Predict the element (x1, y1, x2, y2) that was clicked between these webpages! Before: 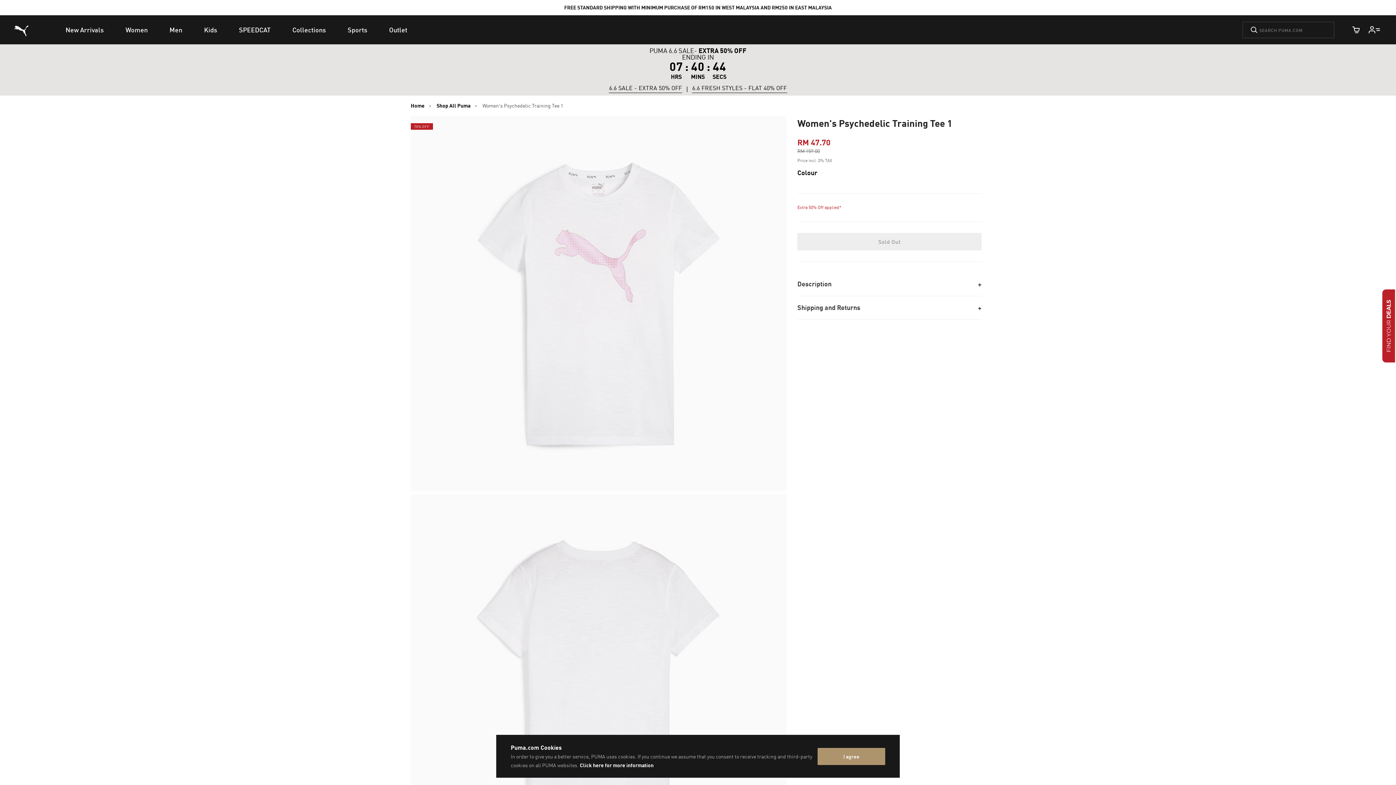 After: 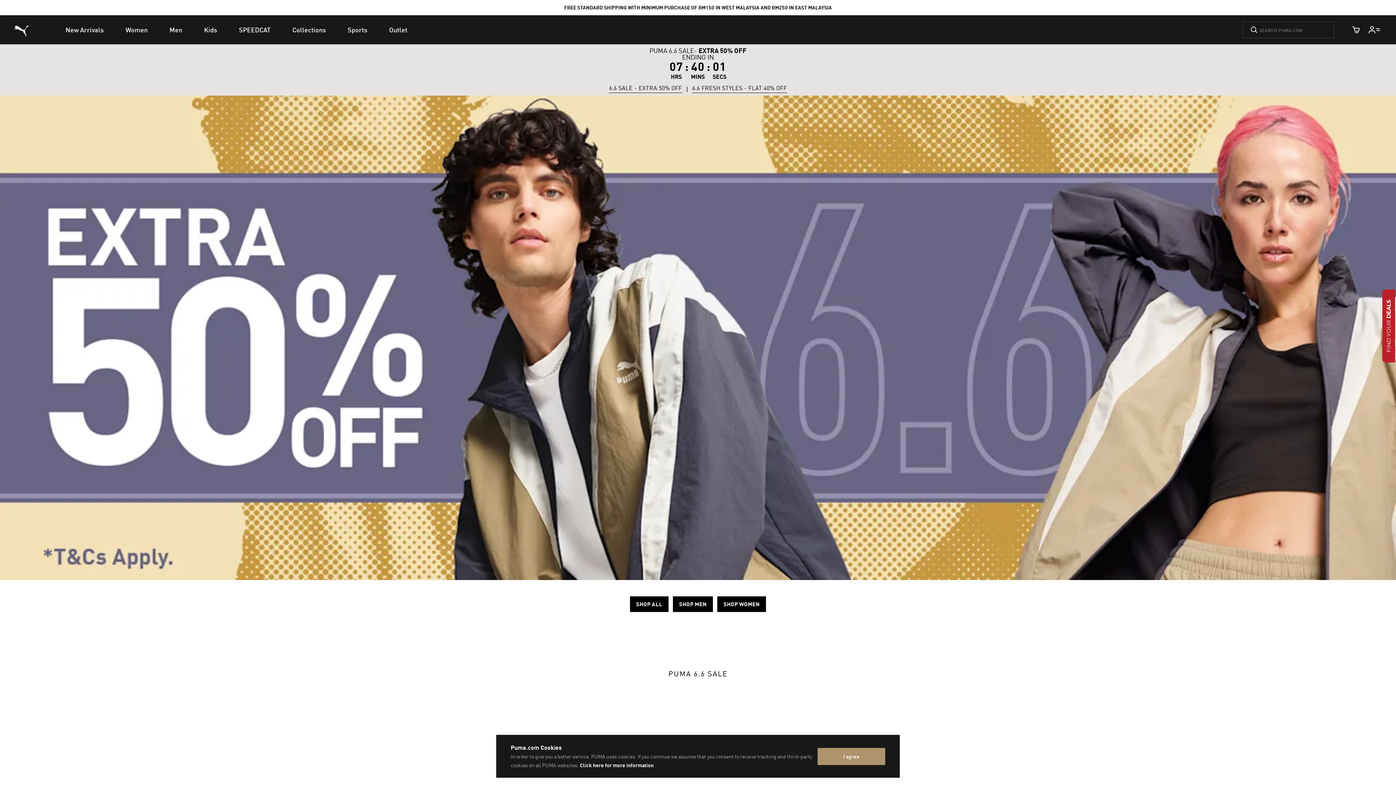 Action: bbox: (10, 20, 32, 41) label: Puma Home